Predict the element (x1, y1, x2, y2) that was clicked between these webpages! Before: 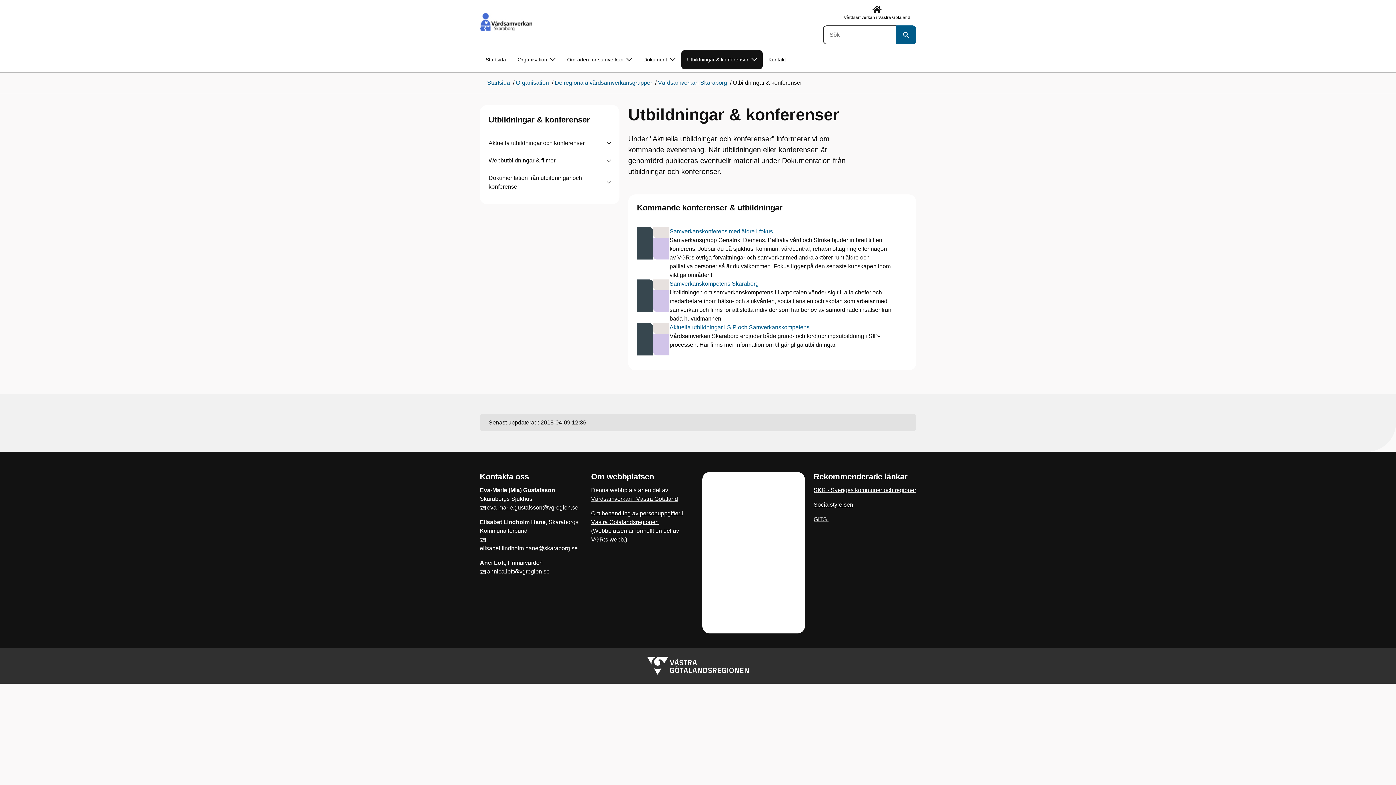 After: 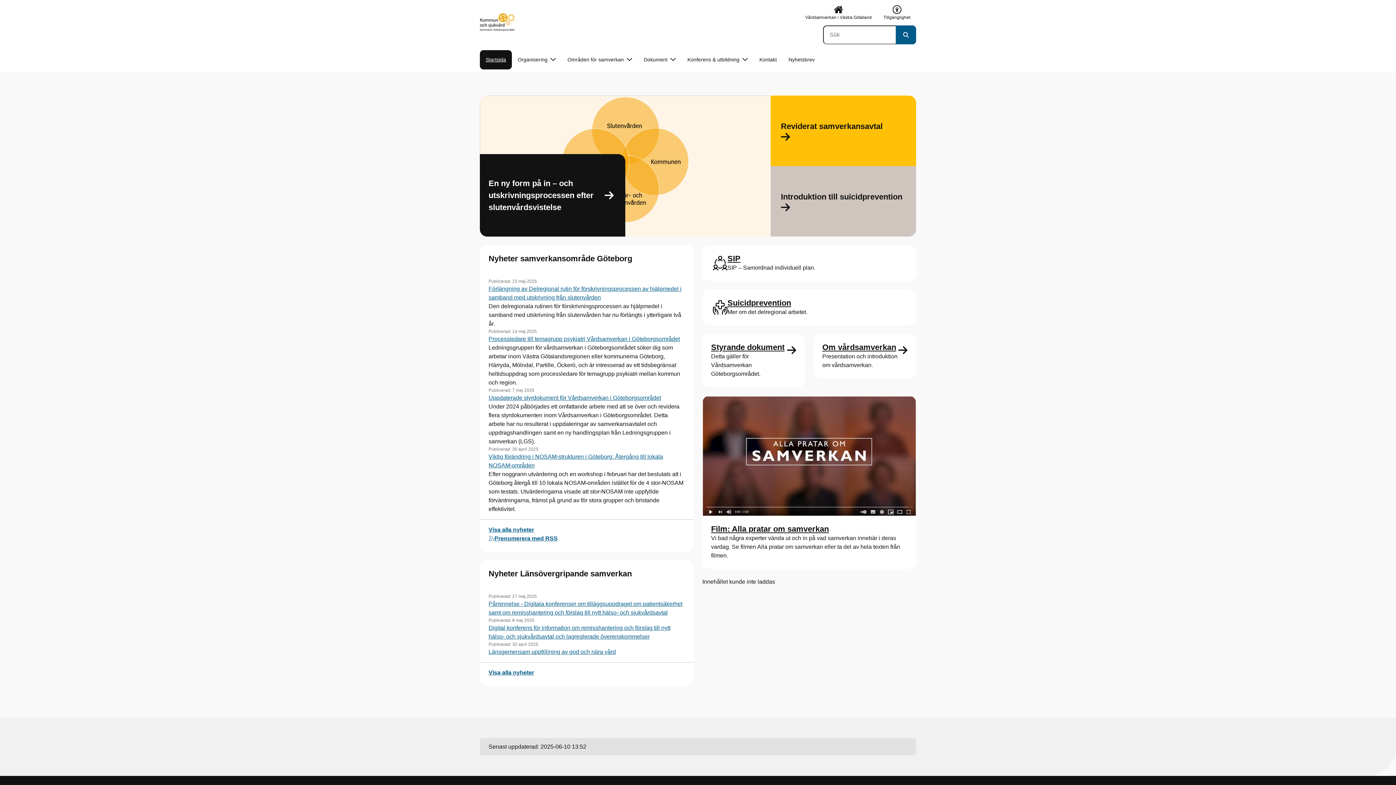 Action: bbox: (711, 514, 796, 540) label: Kommun och sjukvård - samverkan i göteborgsområdet ny url